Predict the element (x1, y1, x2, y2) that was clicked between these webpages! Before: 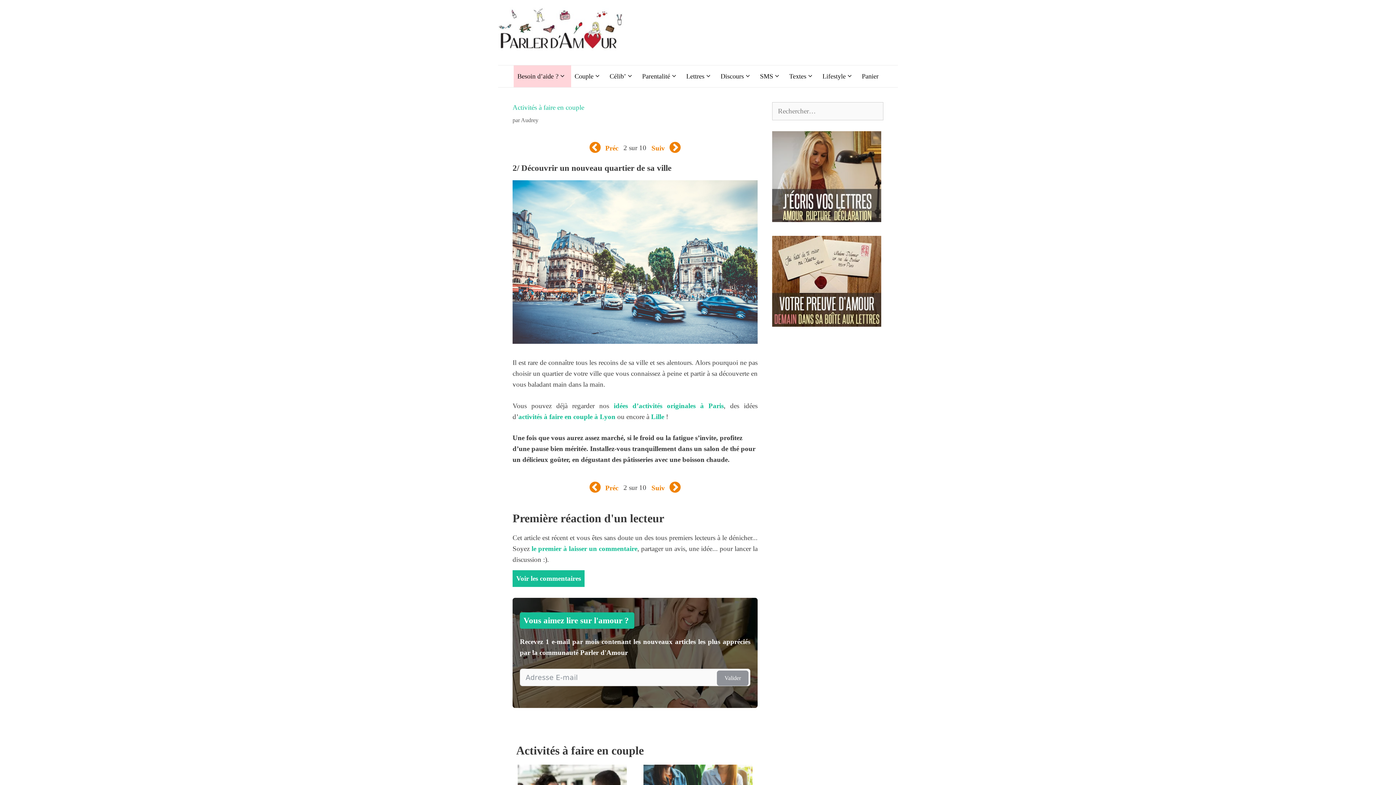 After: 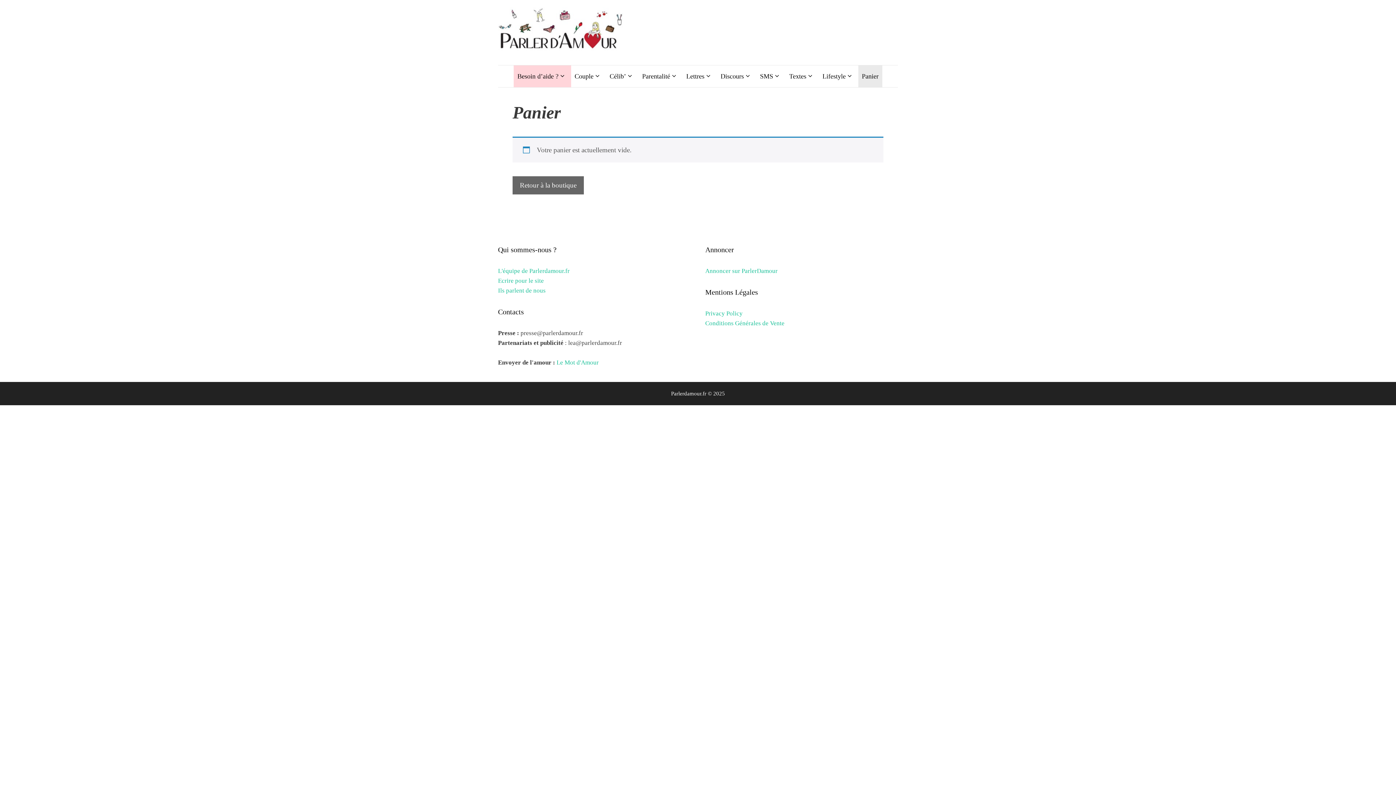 Action: label: Panier bbox: (858, 65, 882, 87)